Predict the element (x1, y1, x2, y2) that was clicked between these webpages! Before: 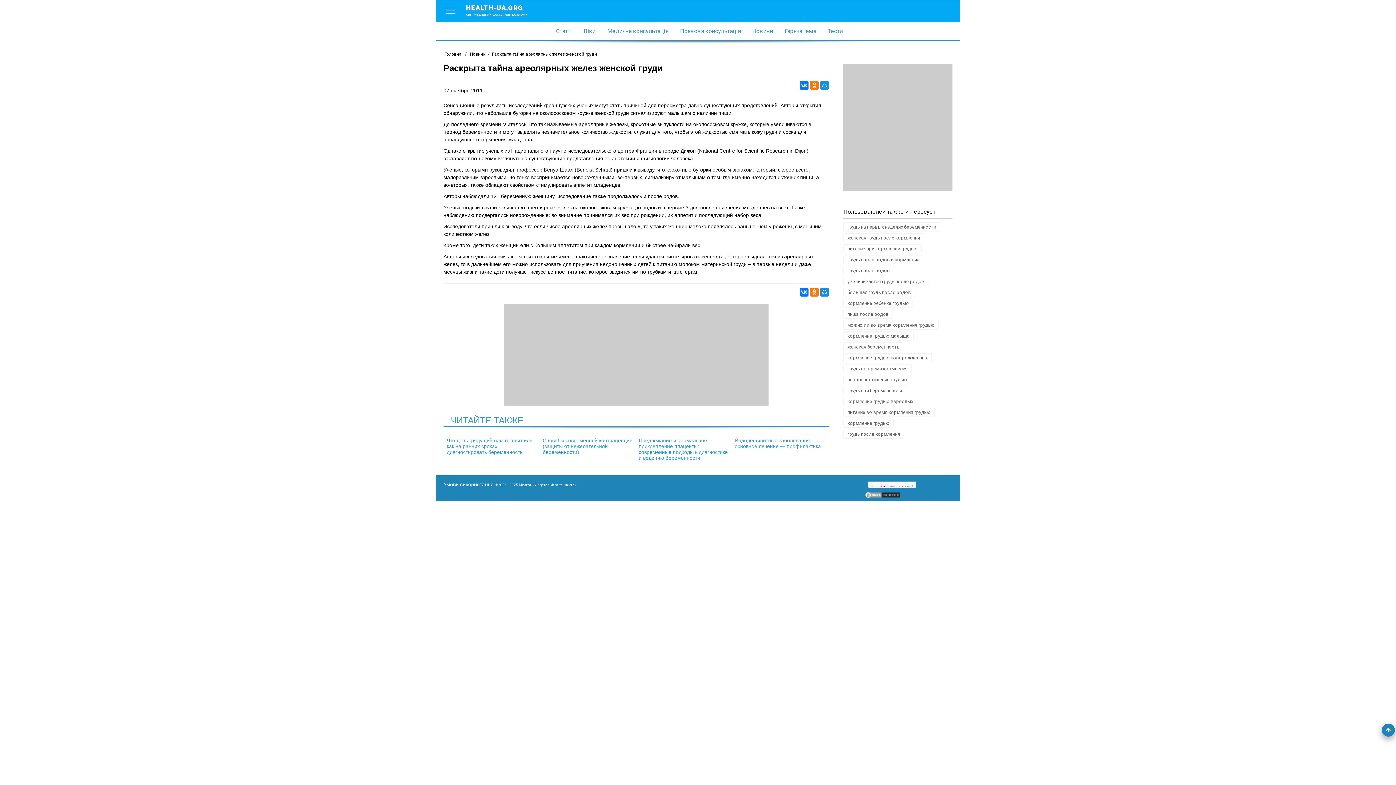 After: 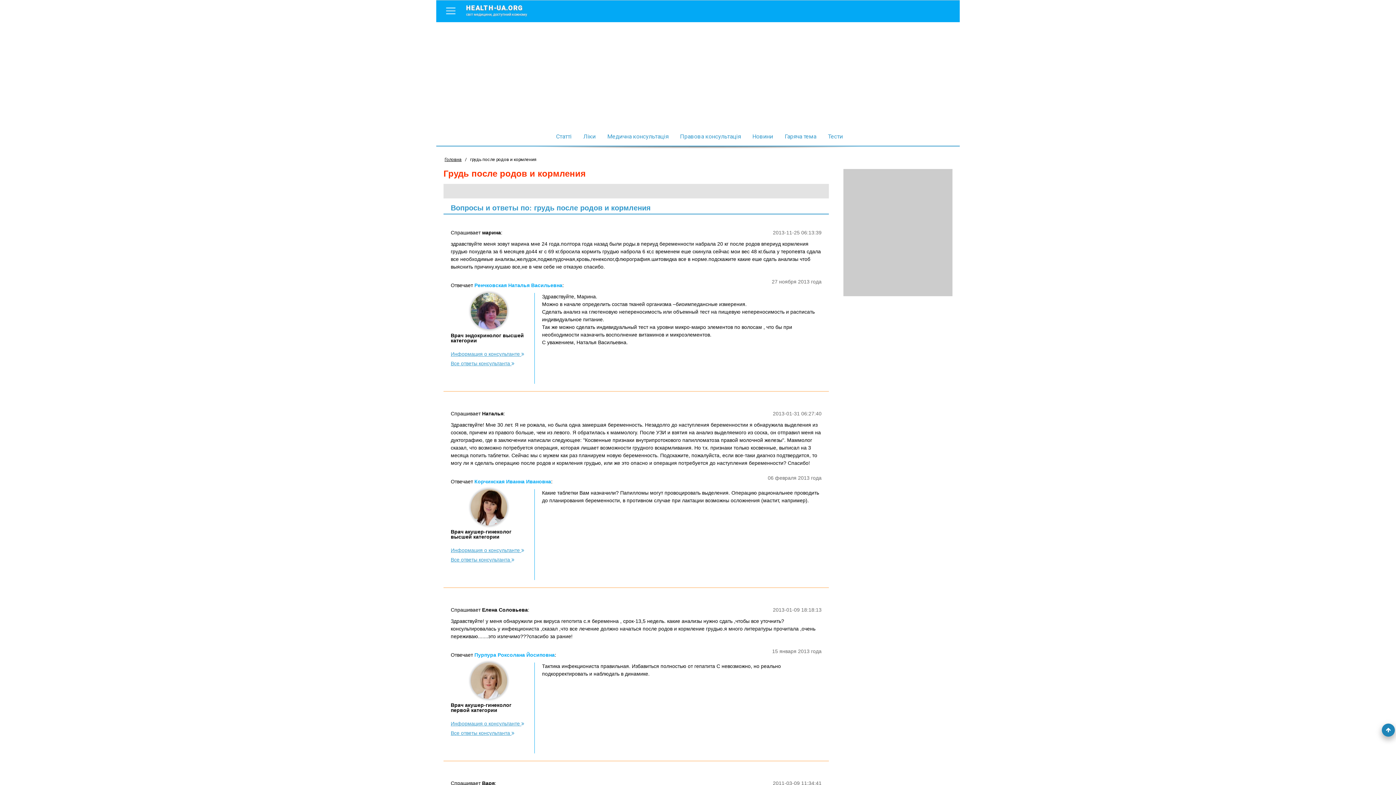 Action: label: грудь после родов и кормления bbox: (843, 255, 923, 264)